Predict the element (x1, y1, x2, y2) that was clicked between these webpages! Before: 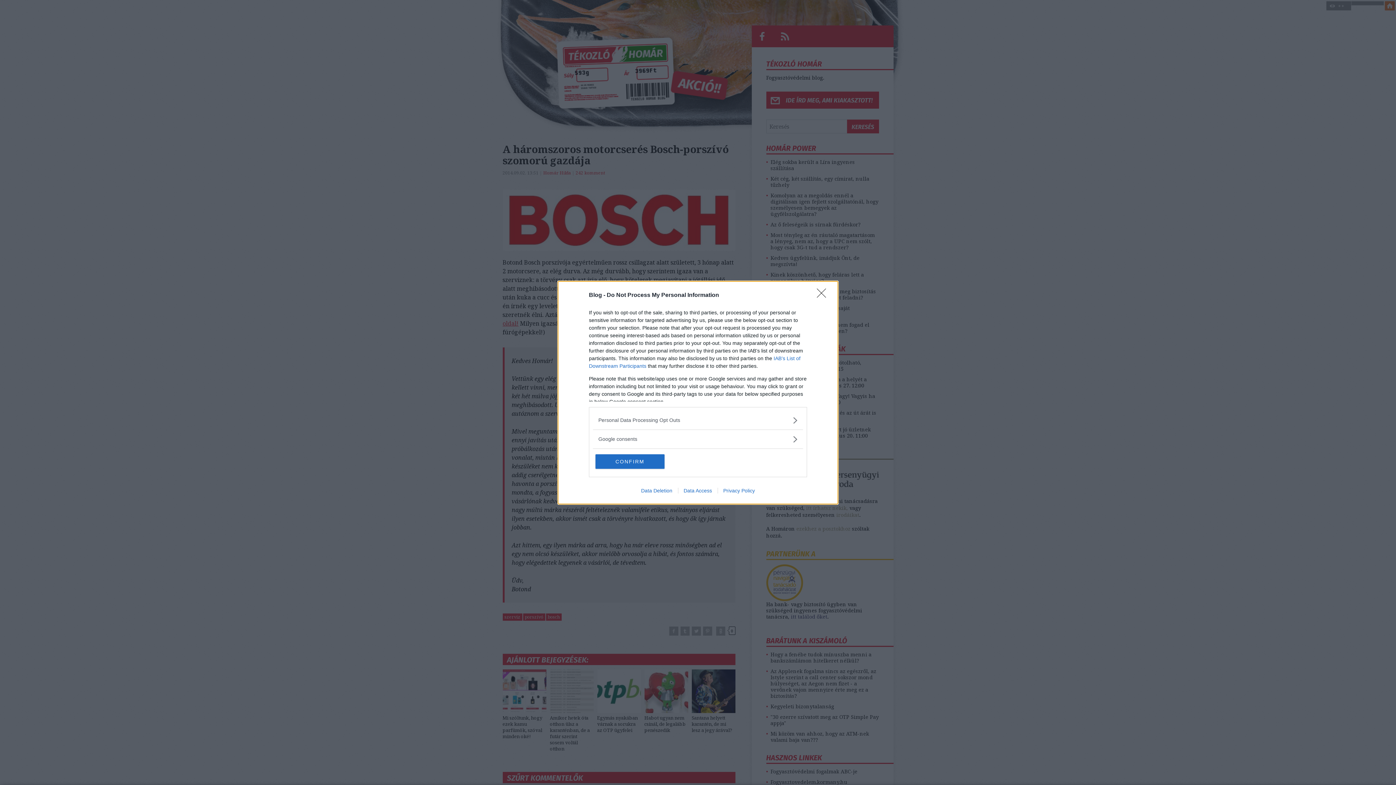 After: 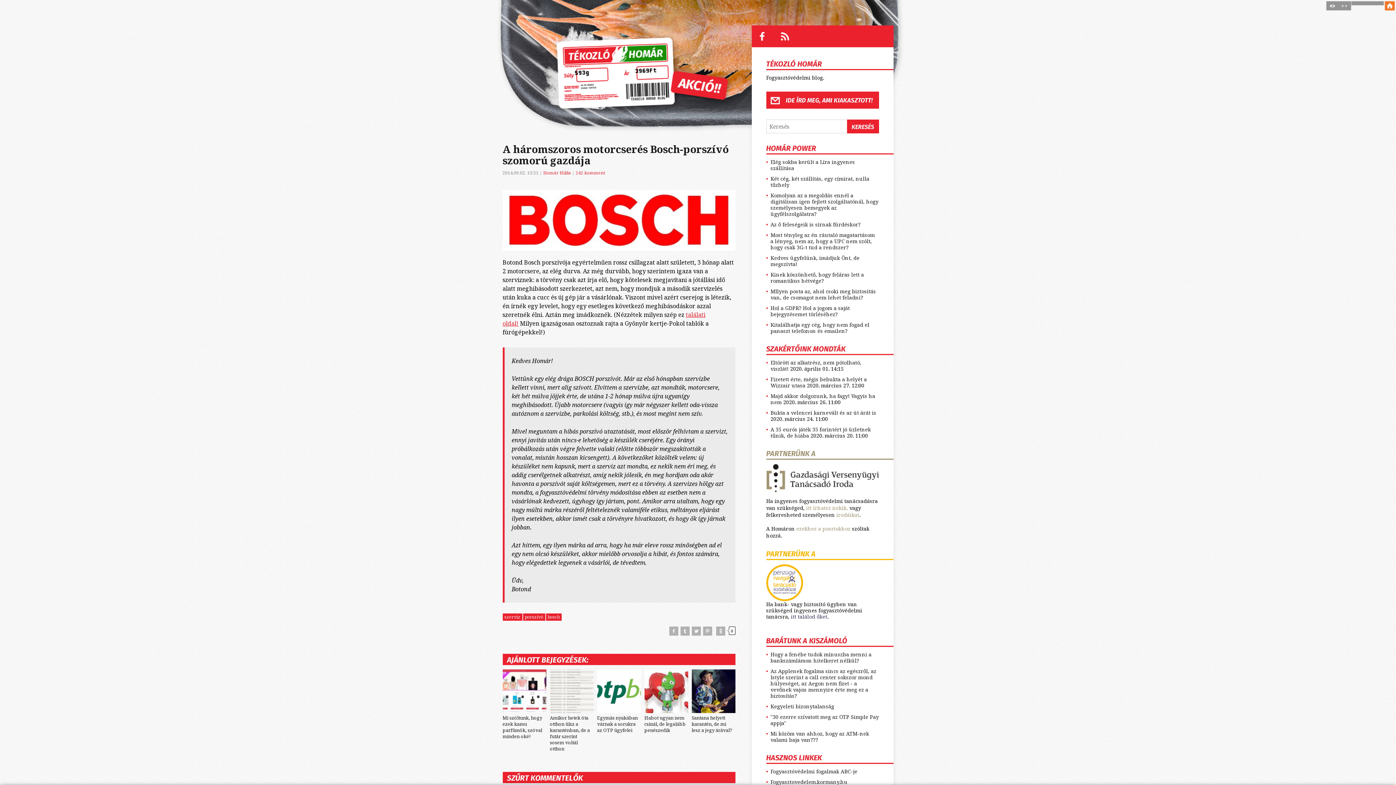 Action: bbox: (595, 454, 664, 468) label: CONFIRM